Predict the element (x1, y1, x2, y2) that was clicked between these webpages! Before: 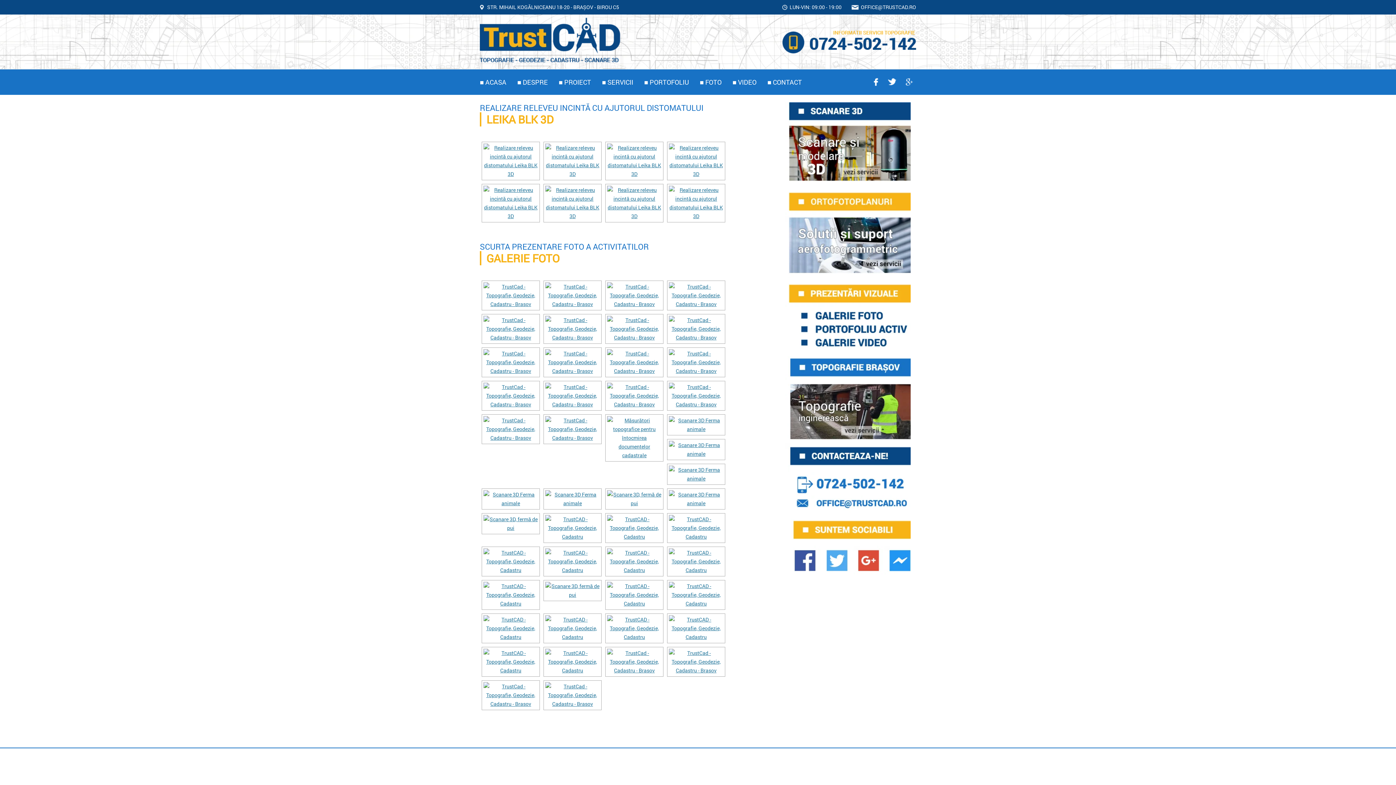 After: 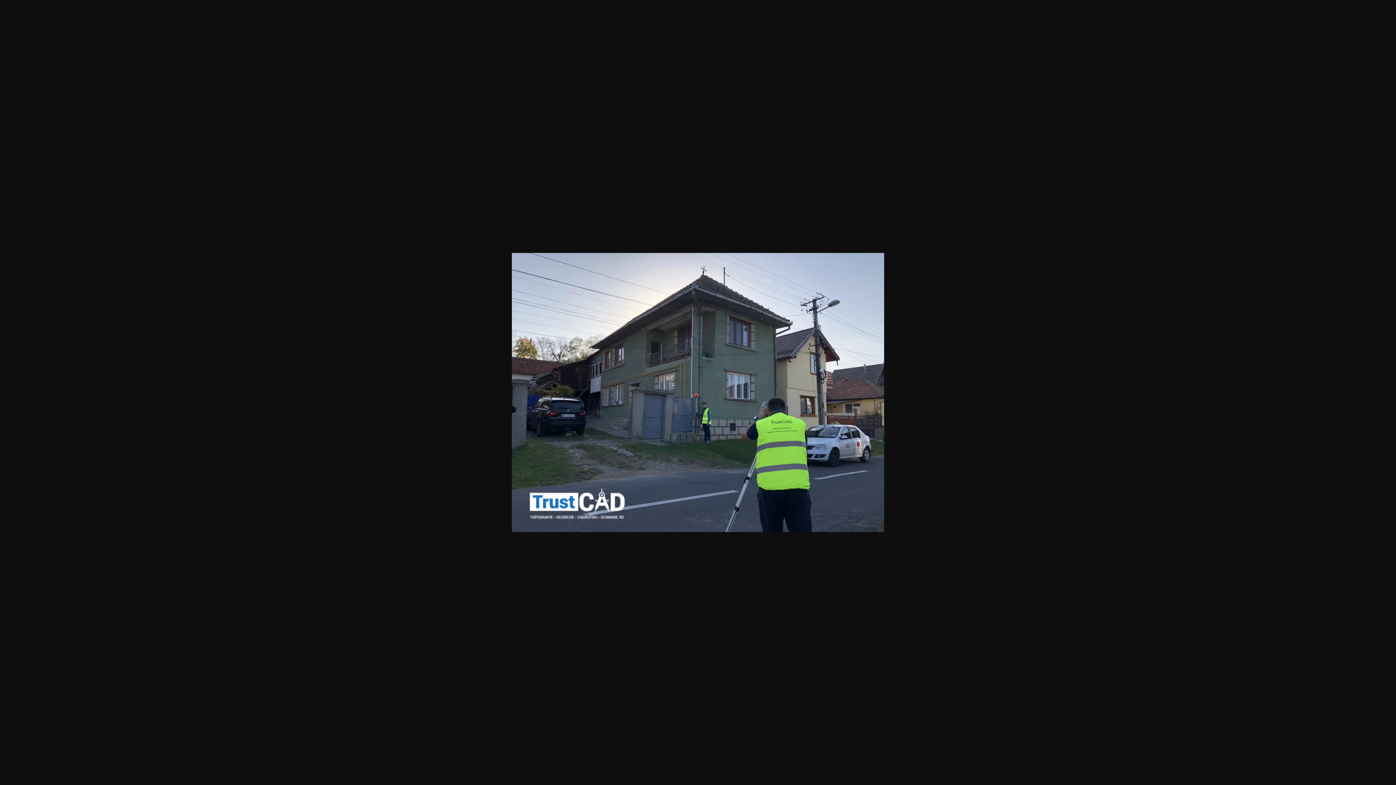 Action: bbox: (607, 416, 661, 460)